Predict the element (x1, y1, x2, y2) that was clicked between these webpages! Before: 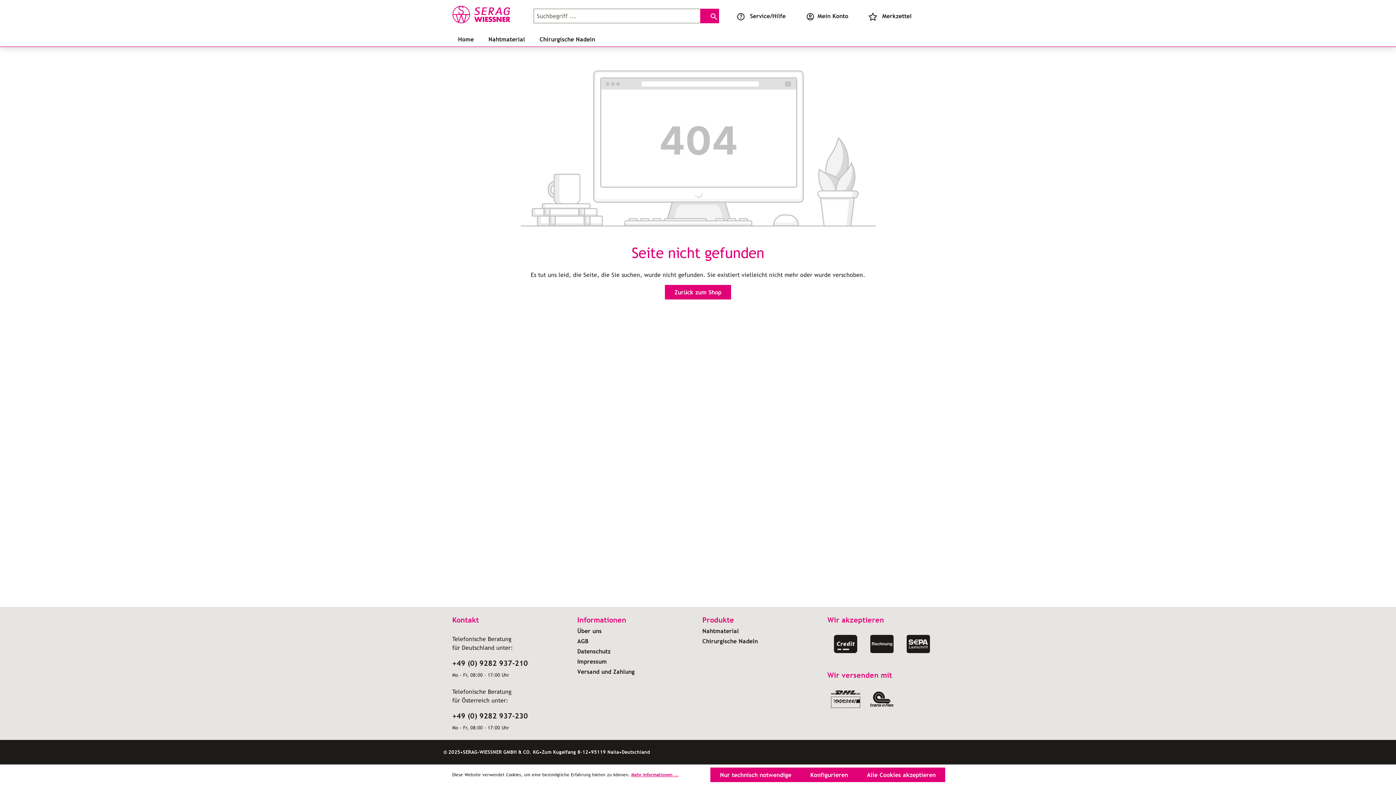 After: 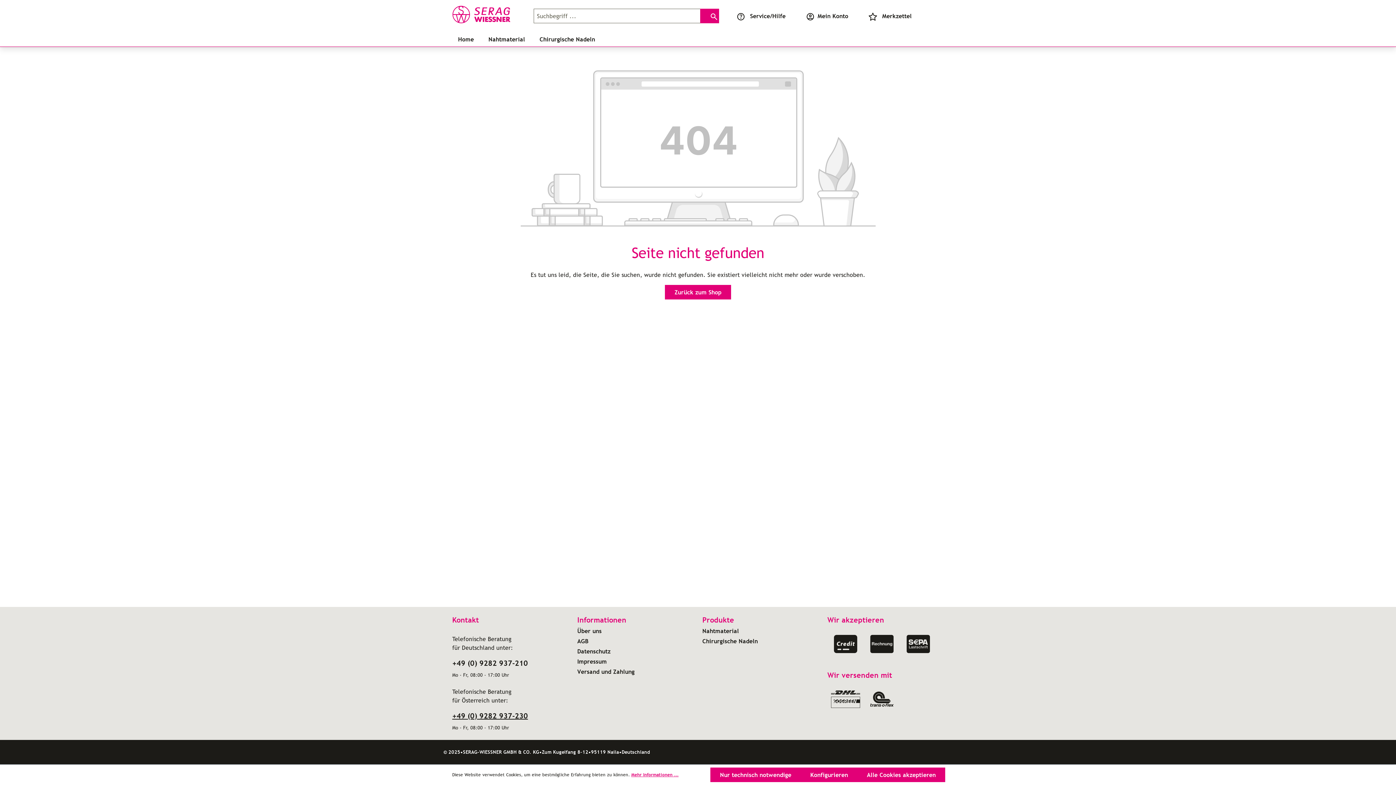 Action: label: +49 (0) 9282 937-230 bbox: (452, 710, 568, 721)